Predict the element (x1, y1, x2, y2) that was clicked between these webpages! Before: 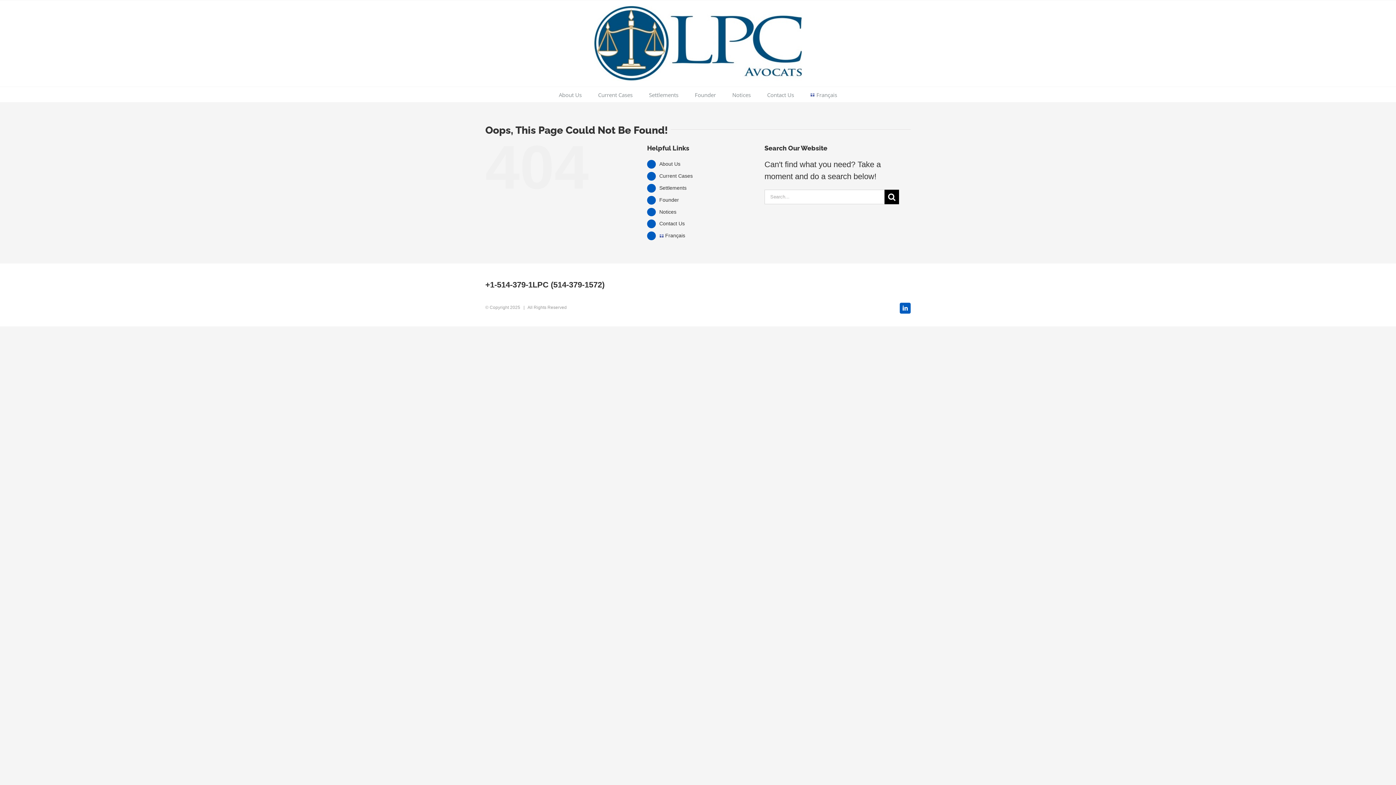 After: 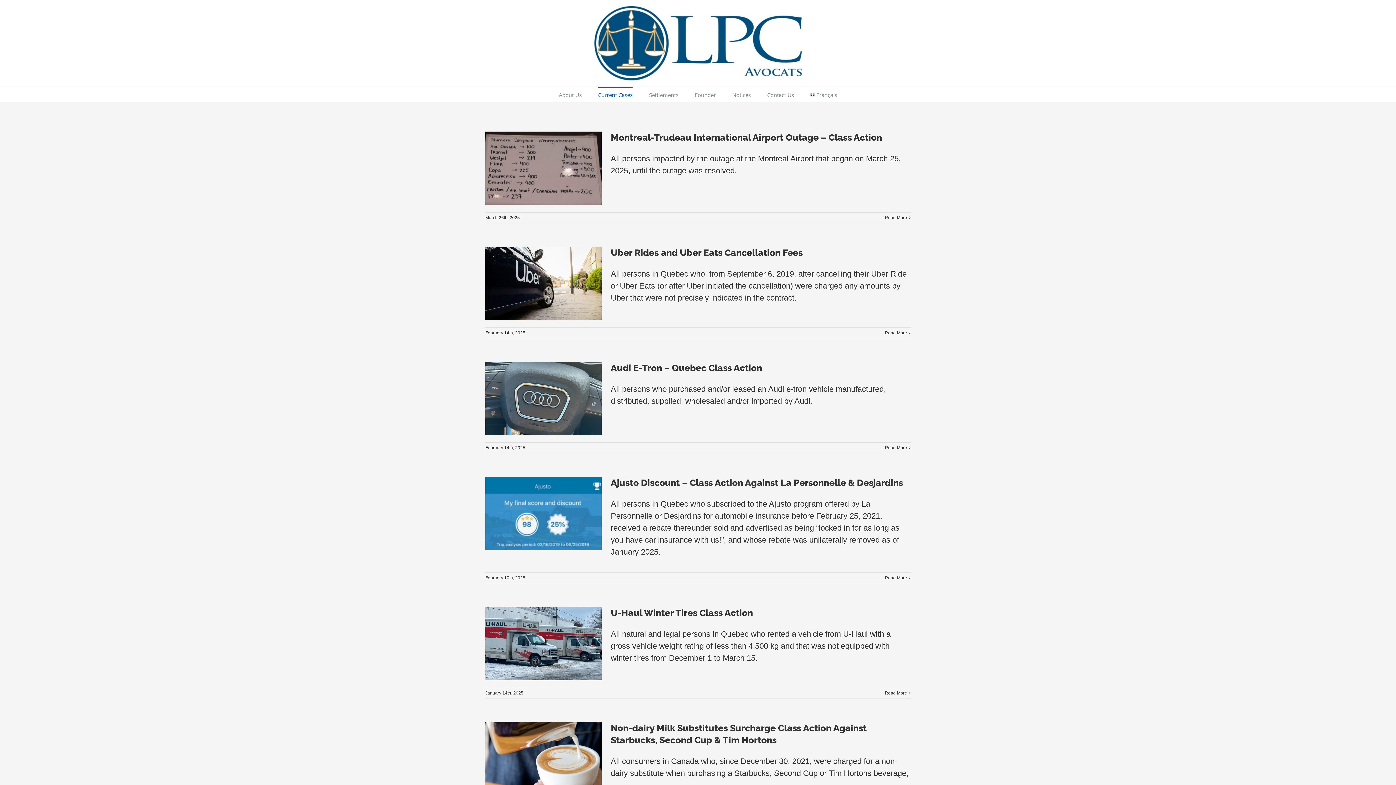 Action: bbox: (594, 5, 802, 81)